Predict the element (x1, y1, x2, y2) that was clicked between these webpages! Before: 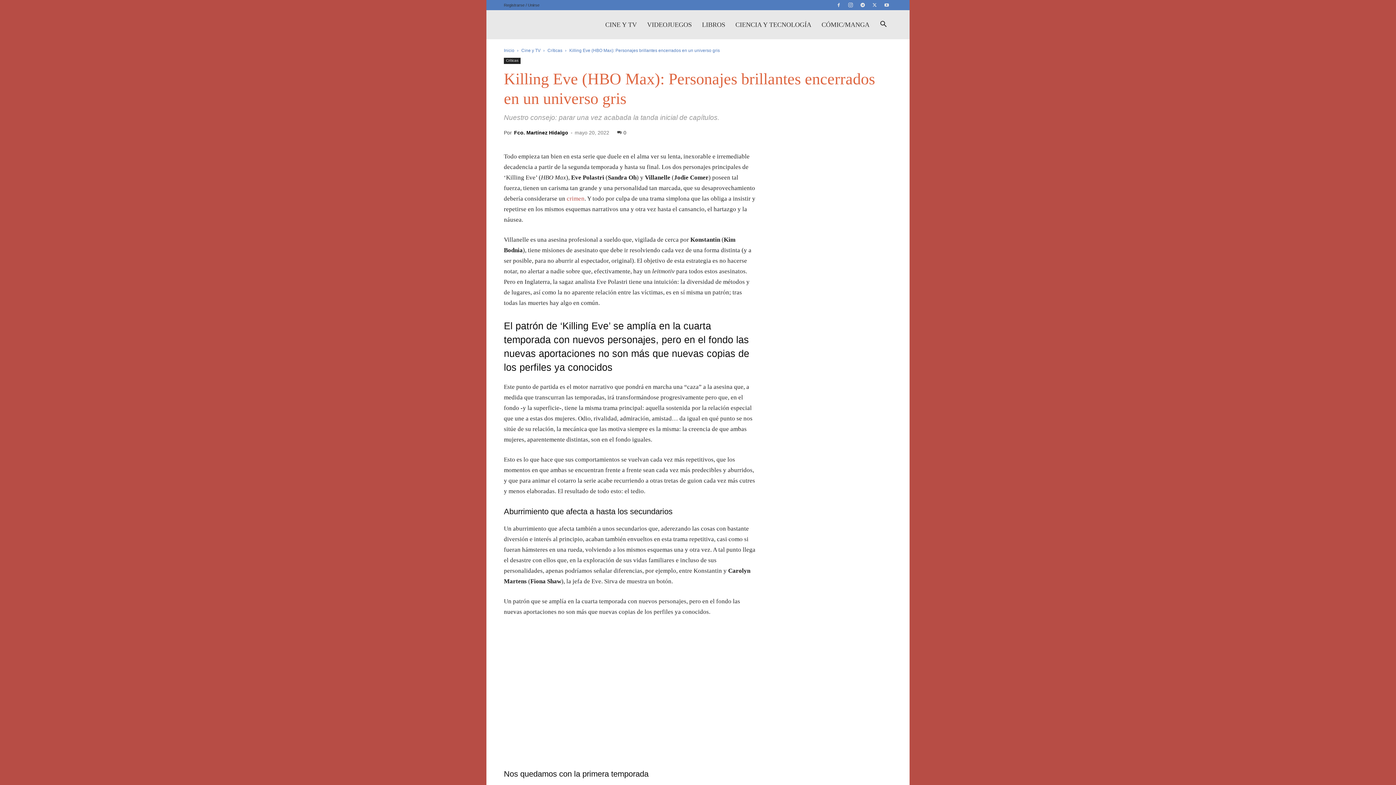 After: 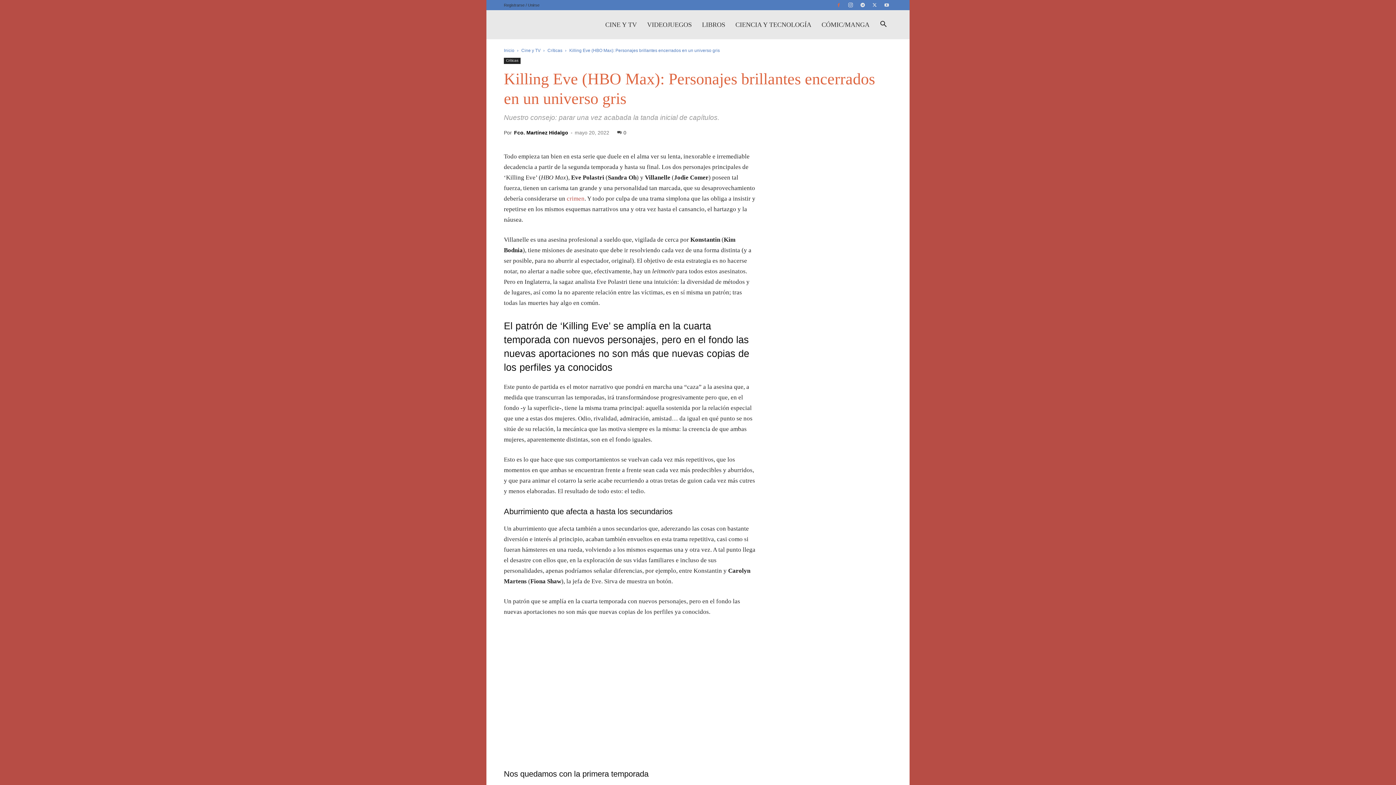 Action: bbox: (833, 0, 844, 10)